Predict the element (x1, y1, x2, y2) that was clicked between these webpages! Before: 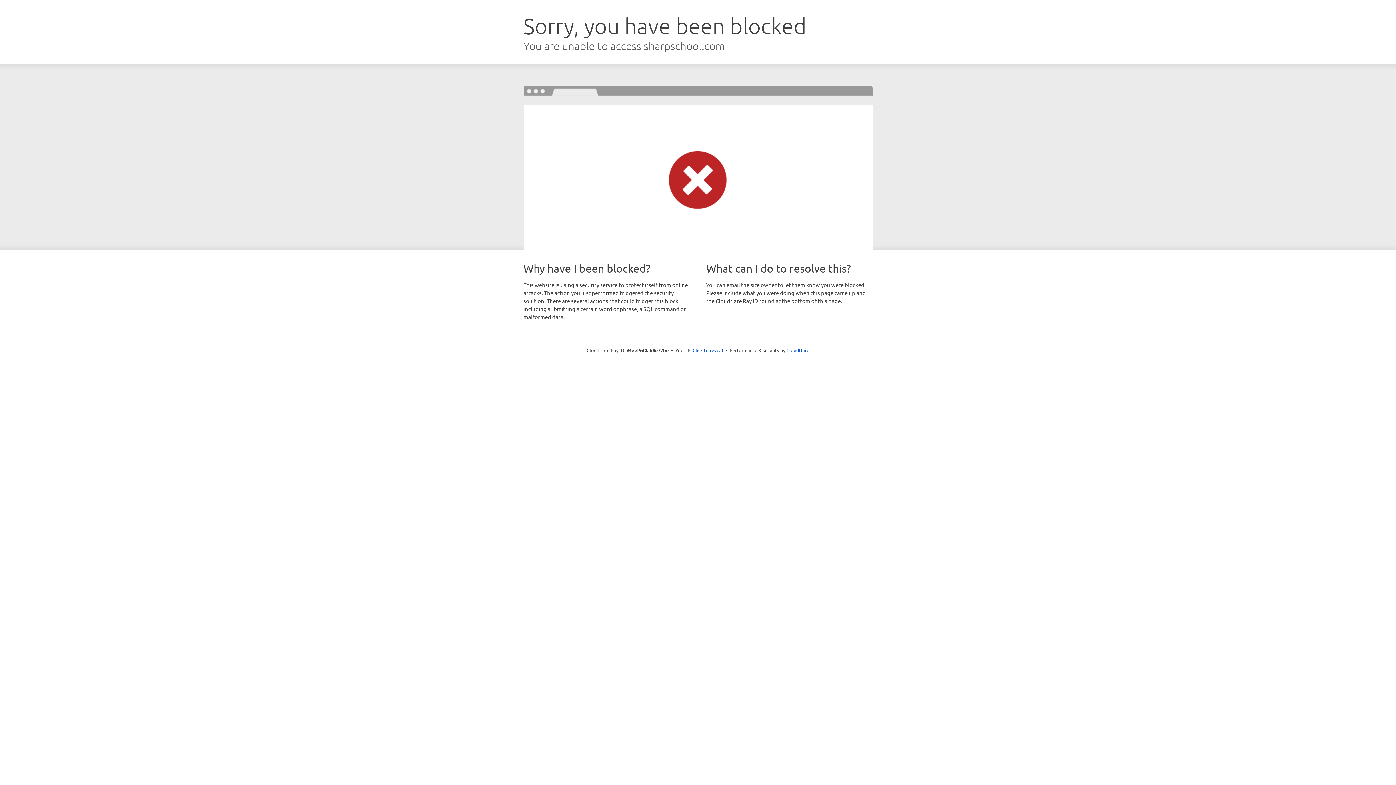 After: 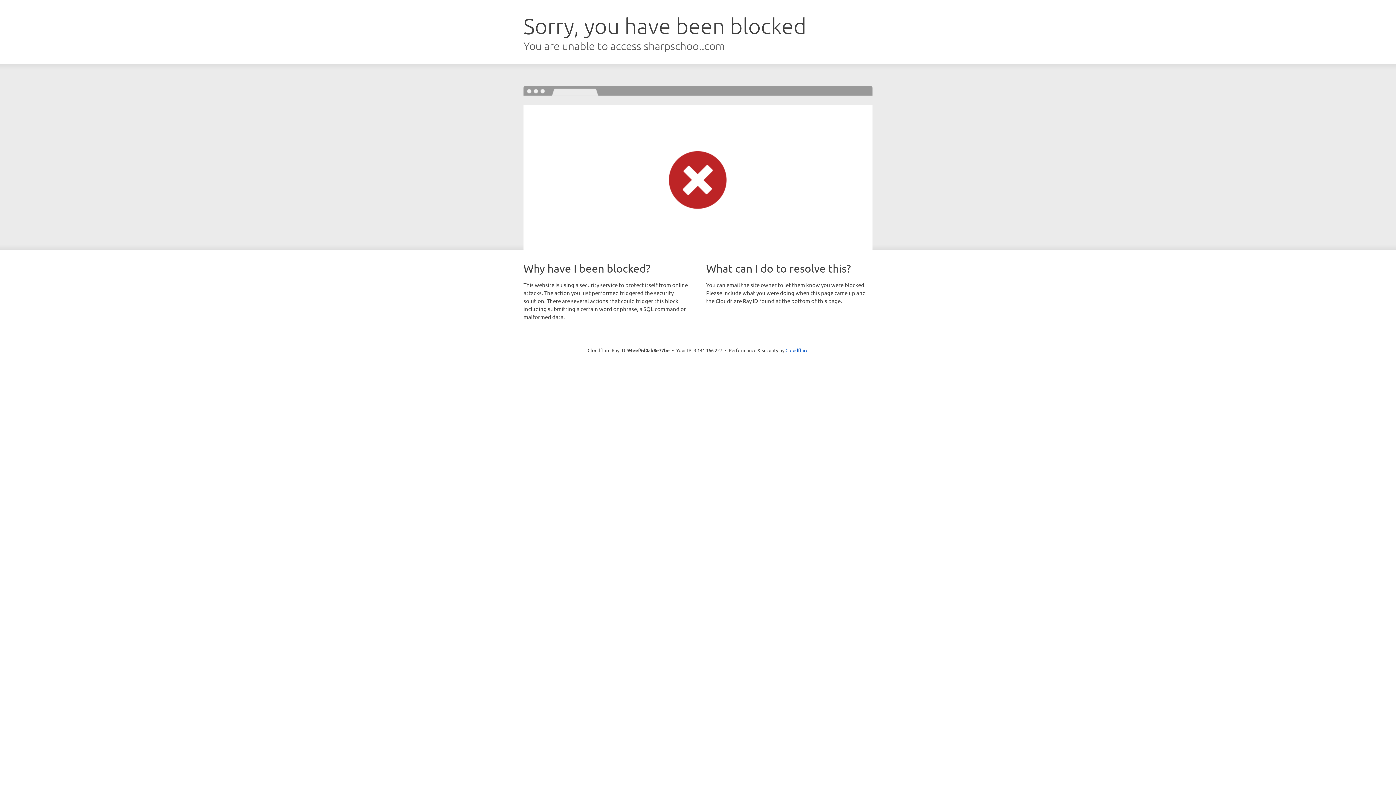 Action: label: Click to reveal bbox: (692, 346, 723, 353)